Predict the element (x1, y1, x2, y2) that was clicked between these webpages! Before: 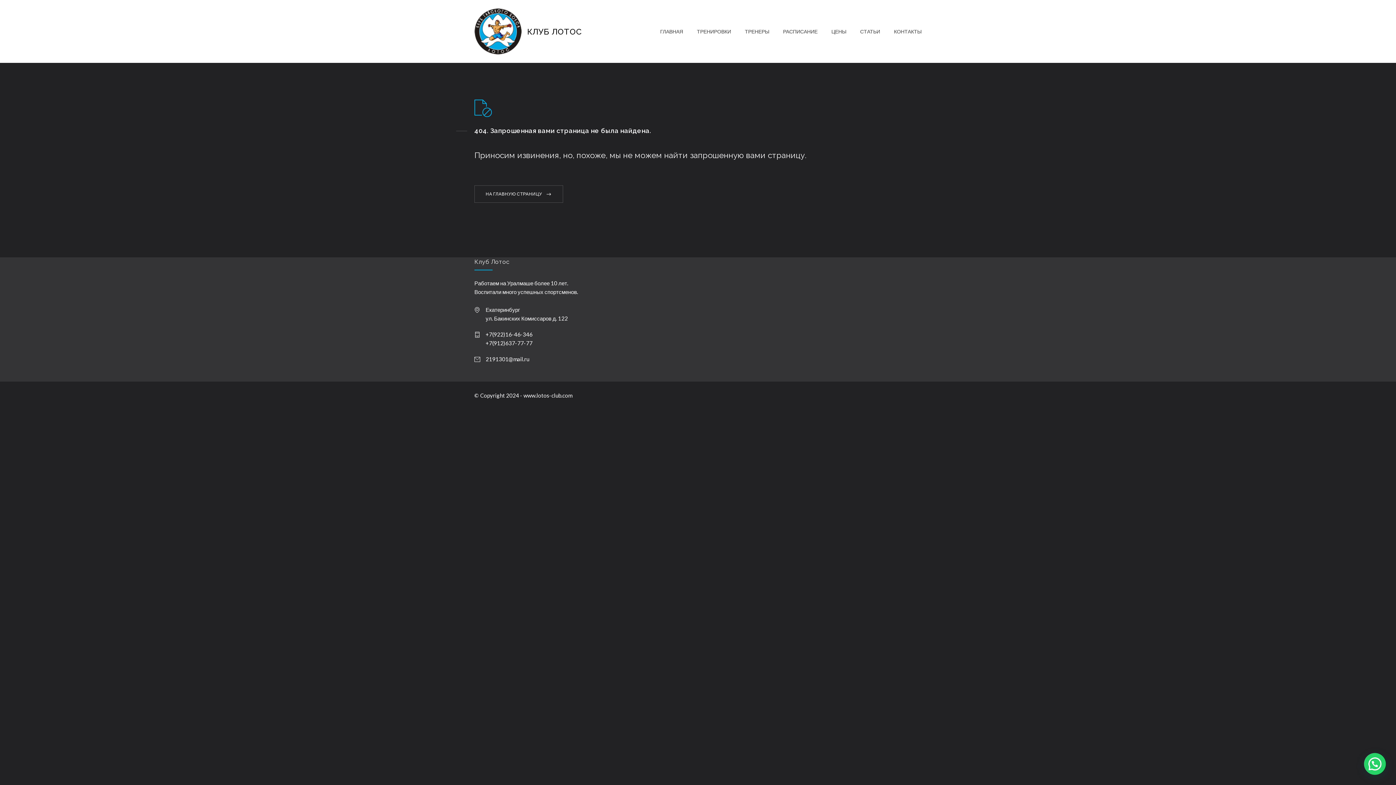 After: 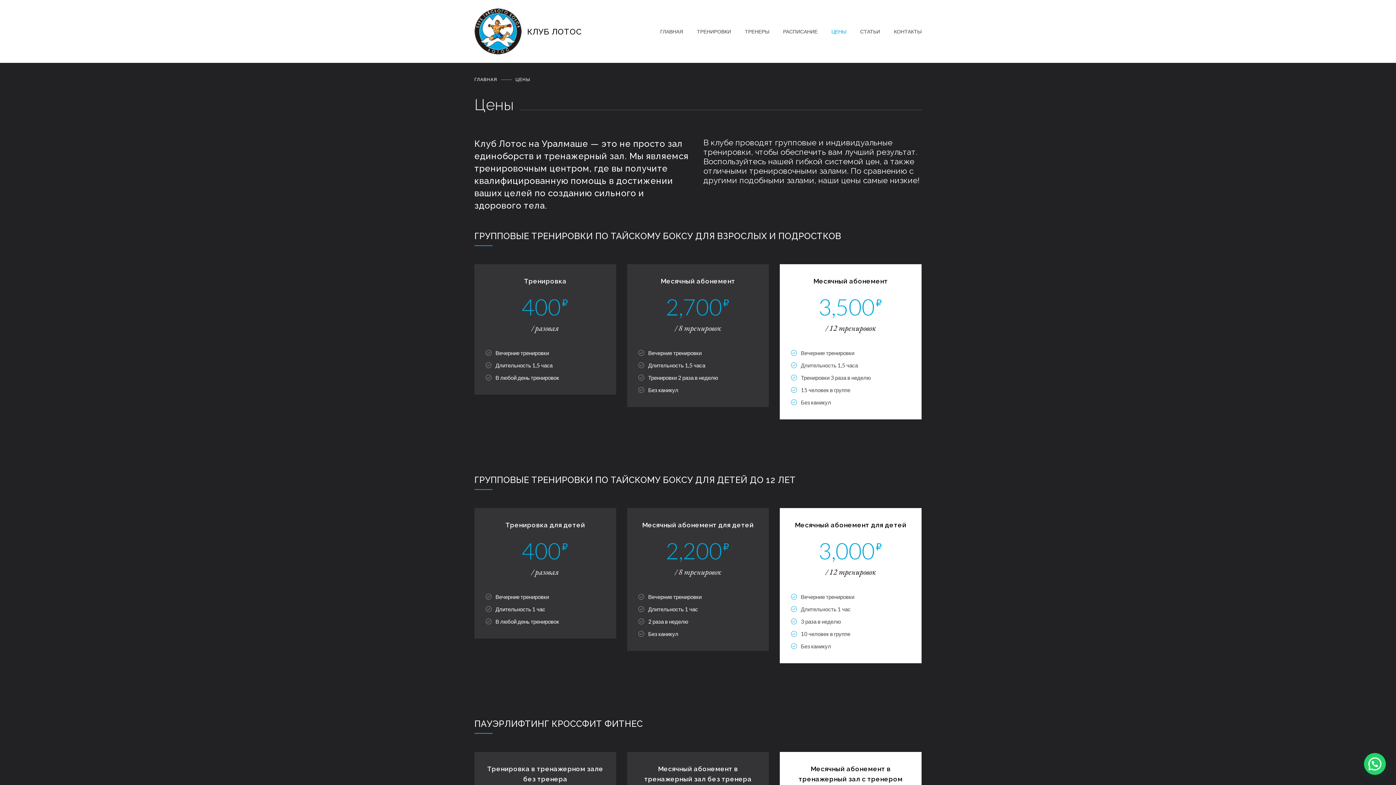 Action: bbox: (817, 22, 846, 40) label: ЦЕНЫ